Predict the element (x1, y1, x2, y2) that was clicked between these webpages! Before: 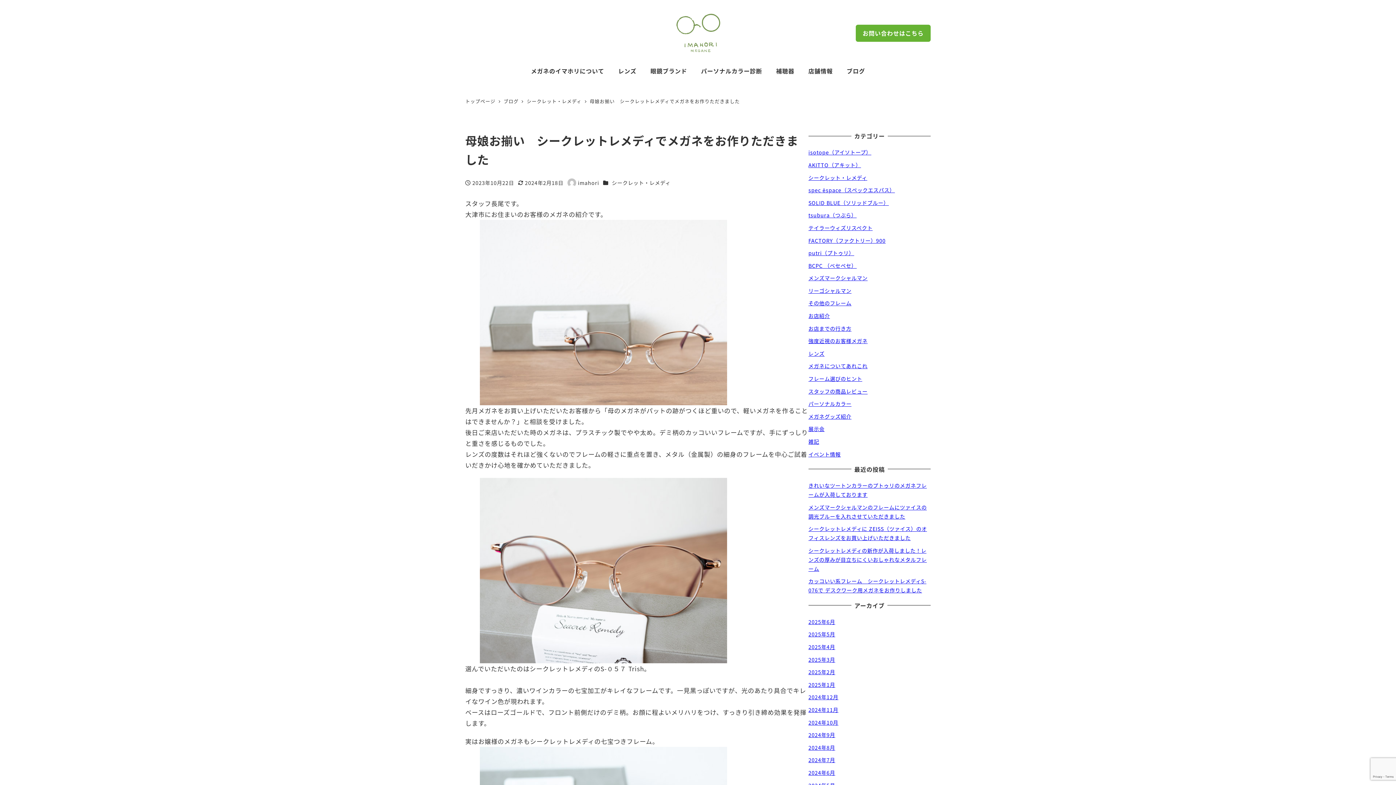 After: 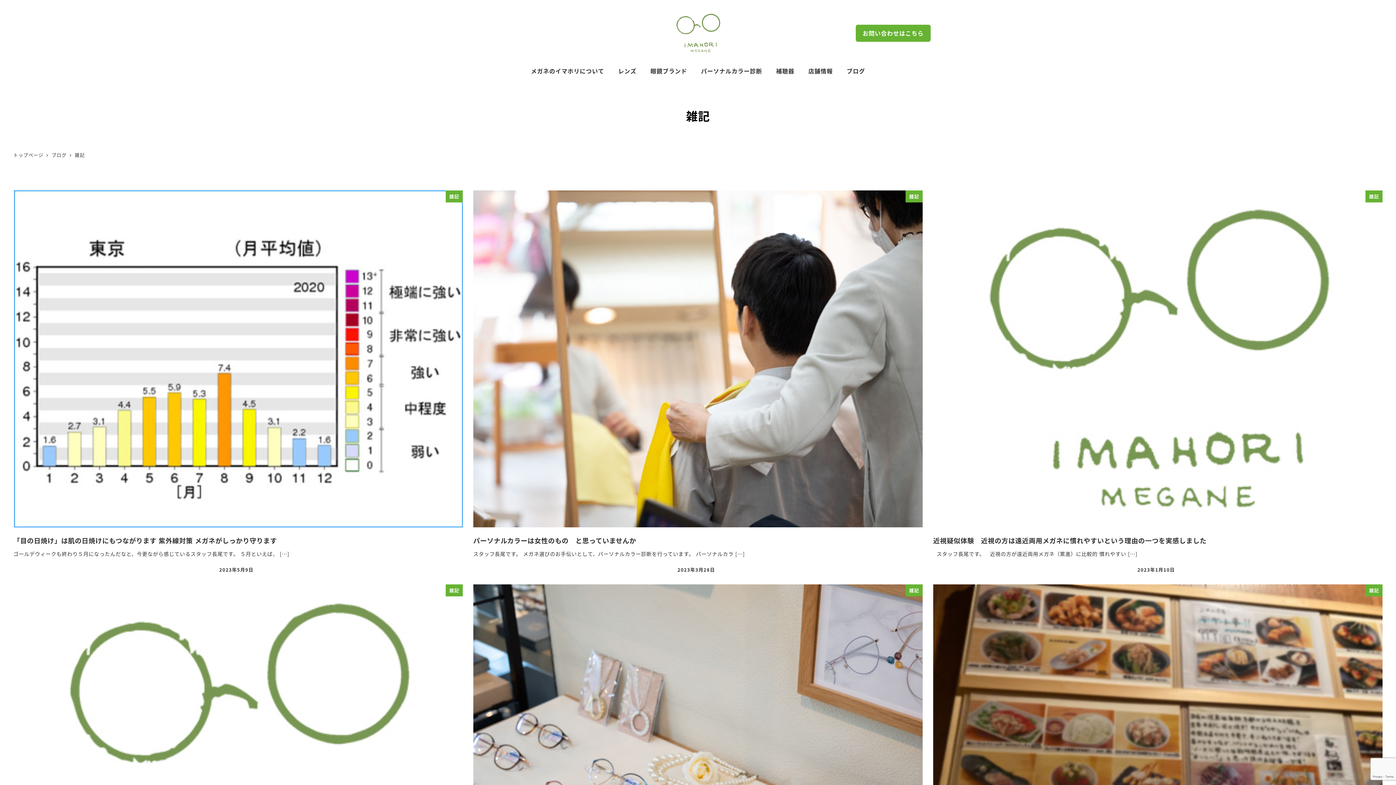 Action: label: 雑記 bbox: (808, 438, 819, 445)